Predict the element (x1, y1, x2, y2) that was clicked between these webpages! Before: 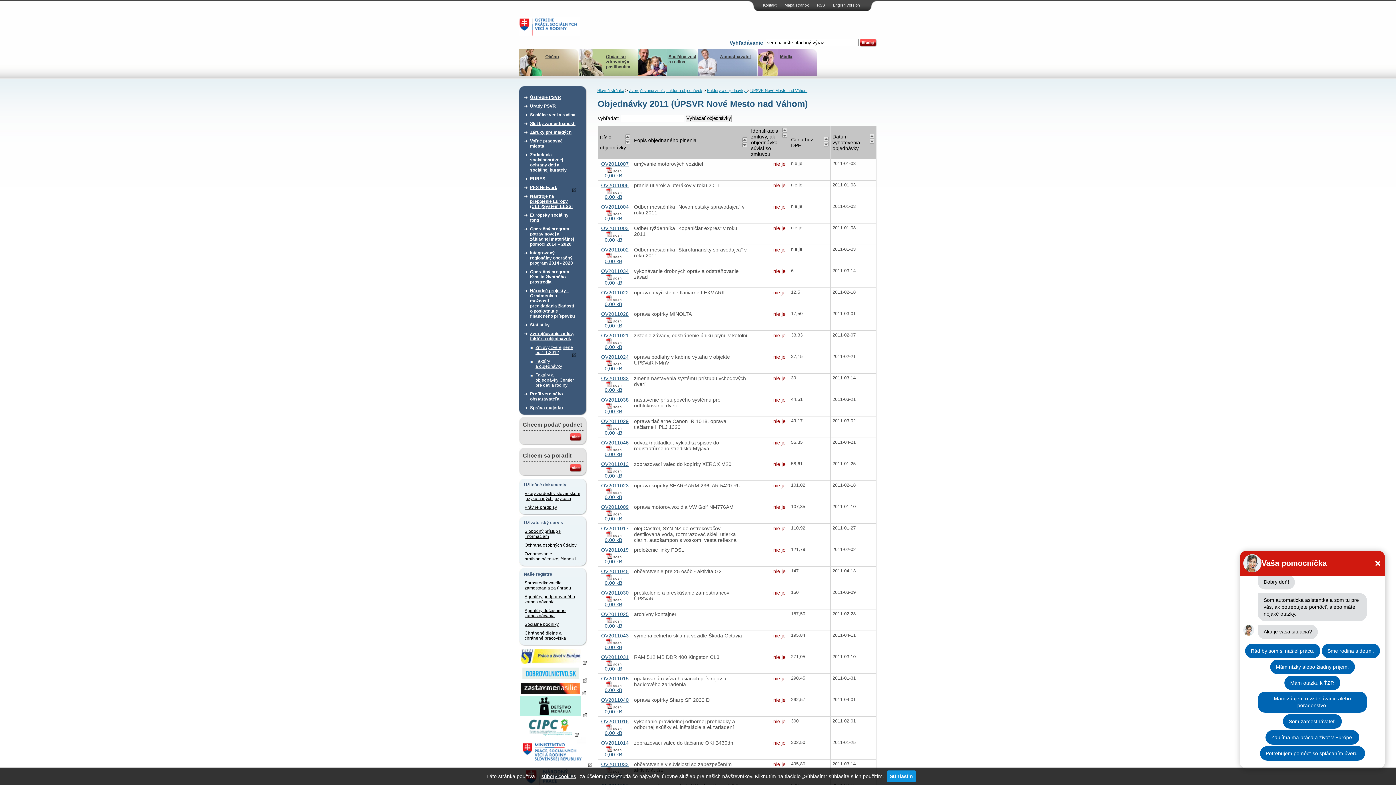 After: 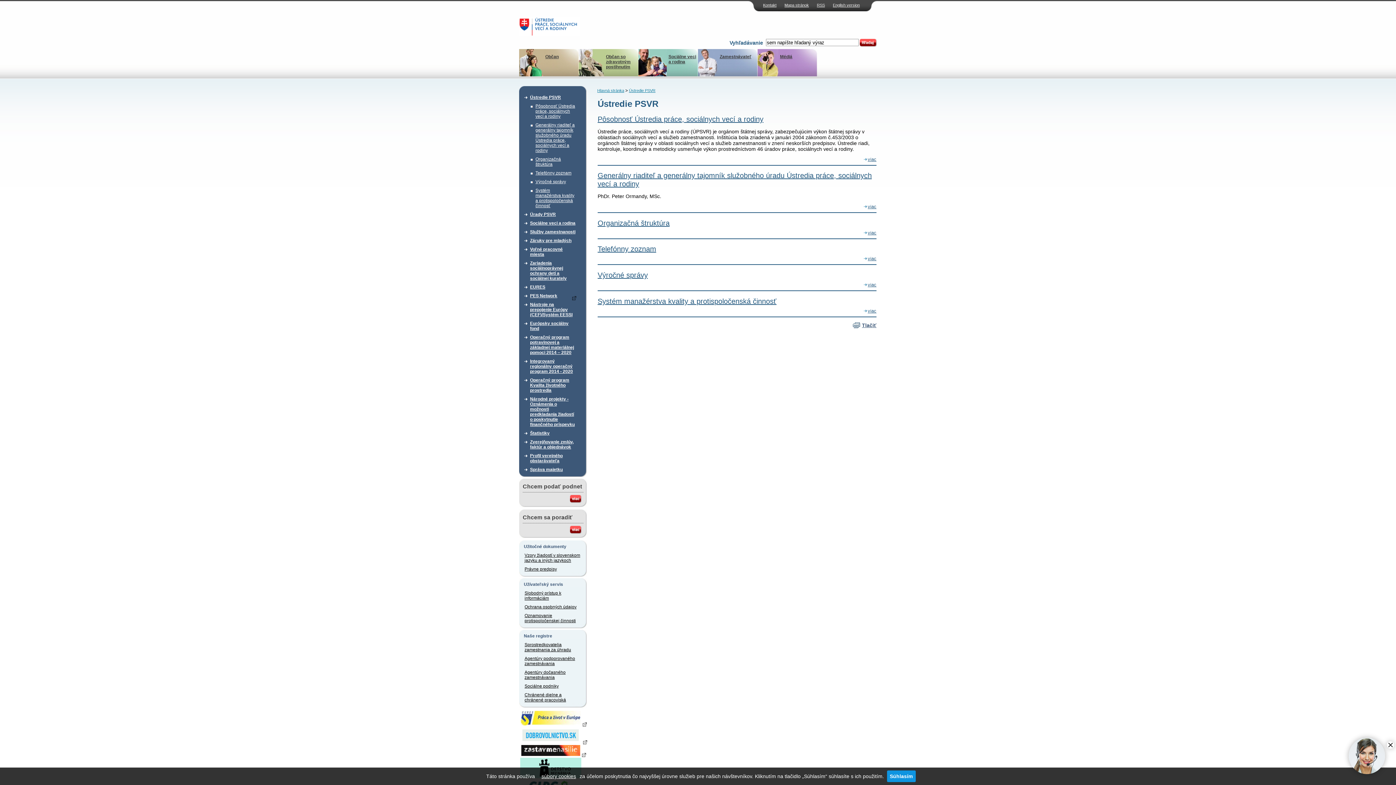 Action: label: Ústredie PSVR bbox: (530, 93, 576, 101)